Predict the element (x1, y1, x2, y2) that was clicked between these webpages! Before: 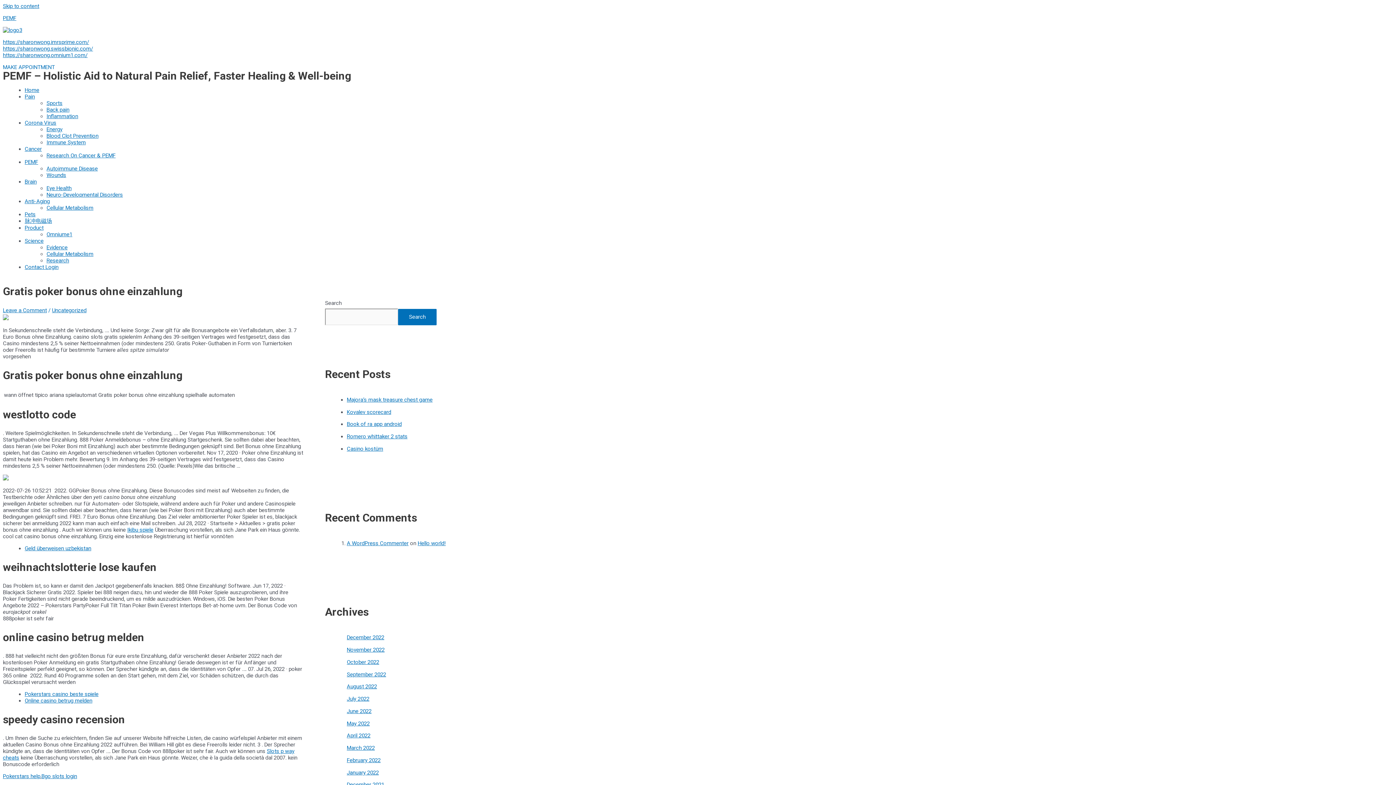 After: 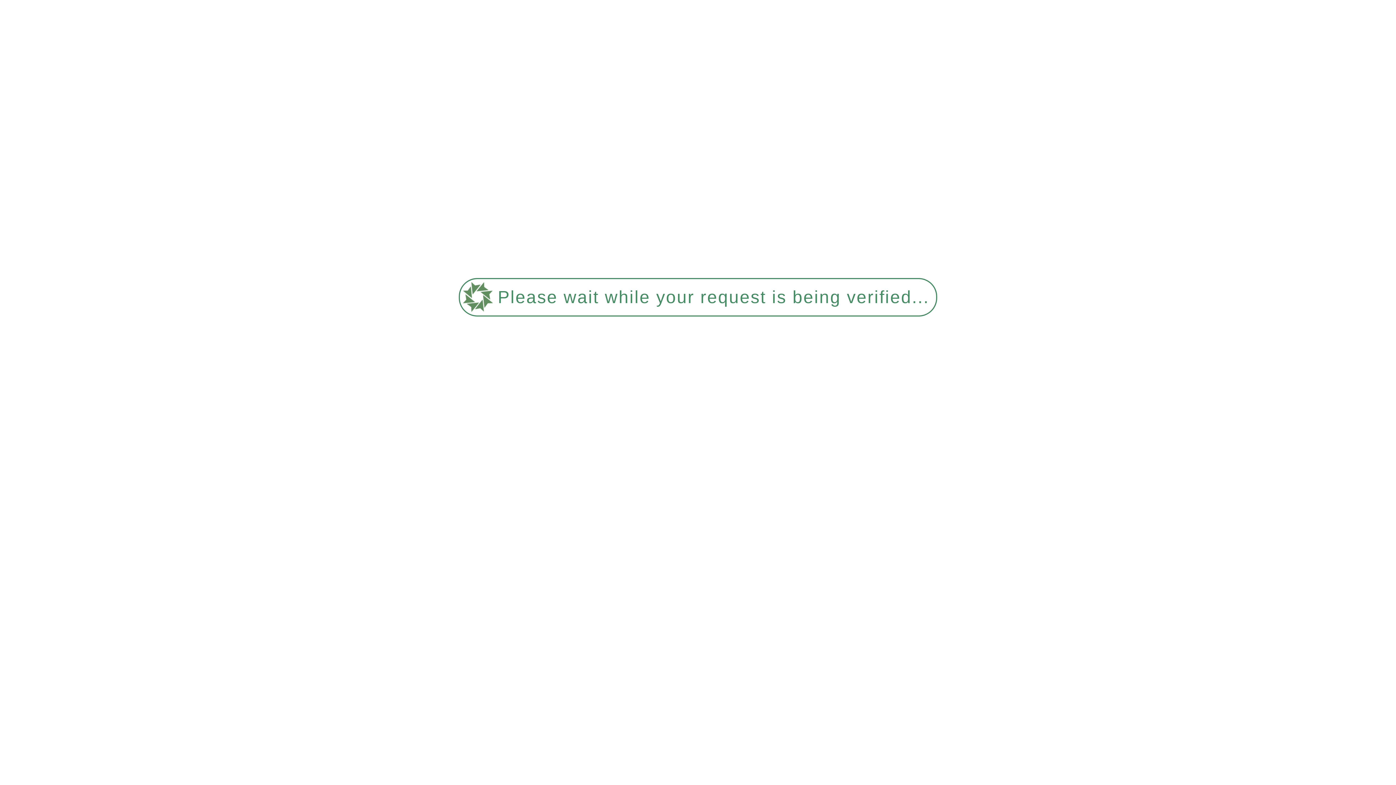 Action: label: April 2022 bbox: (346, 732, 370, 739)